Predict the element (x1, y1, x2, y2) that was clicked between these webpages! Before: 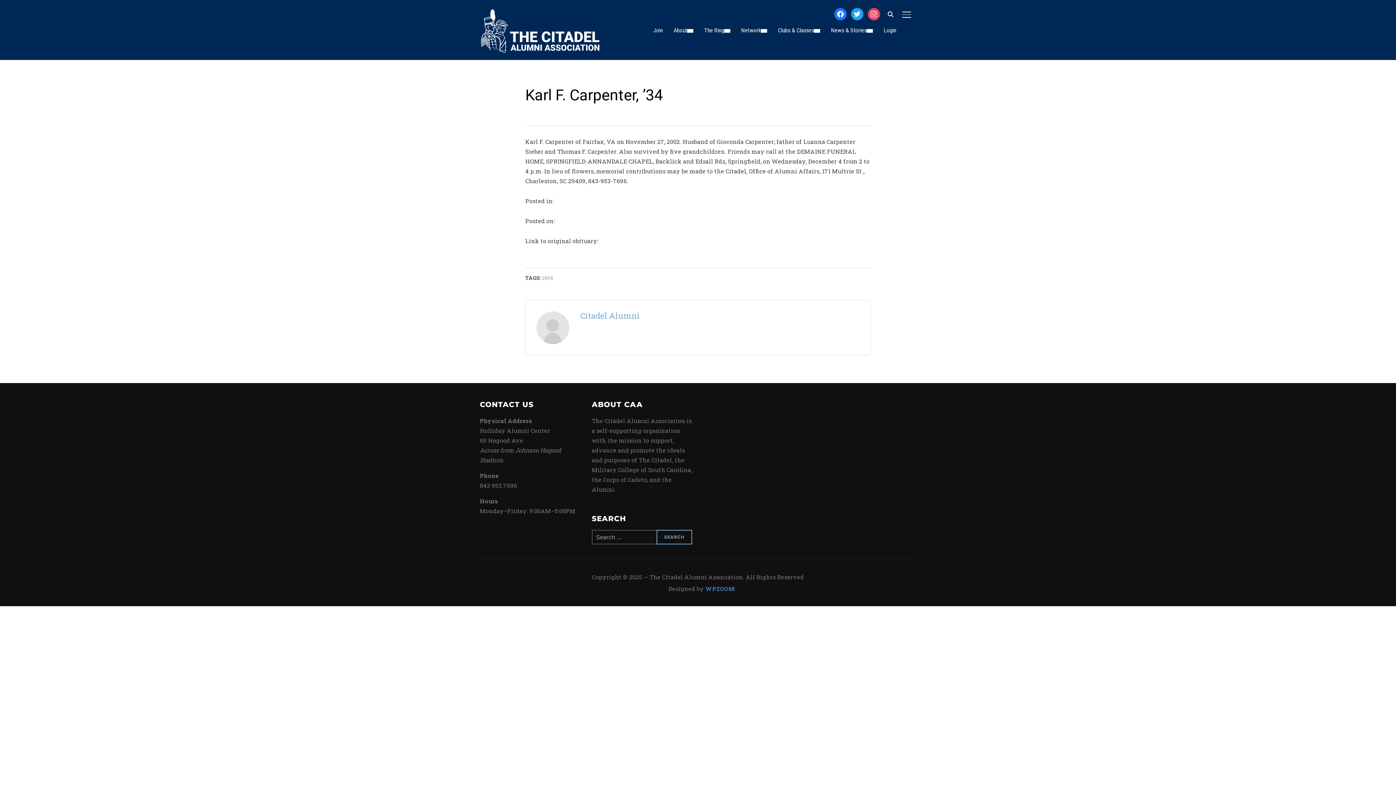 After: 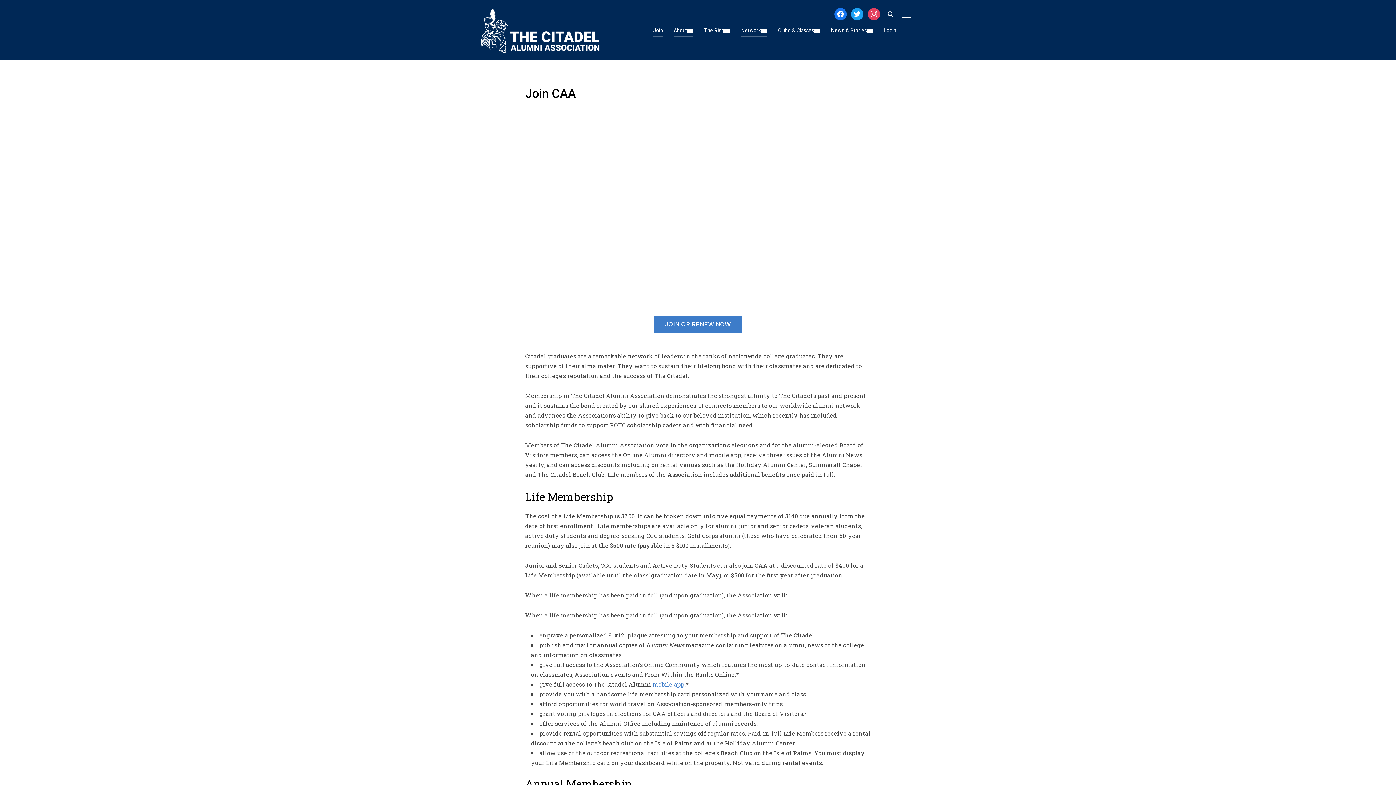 Action: bbox: (653, 23, 662, 36) label: Join